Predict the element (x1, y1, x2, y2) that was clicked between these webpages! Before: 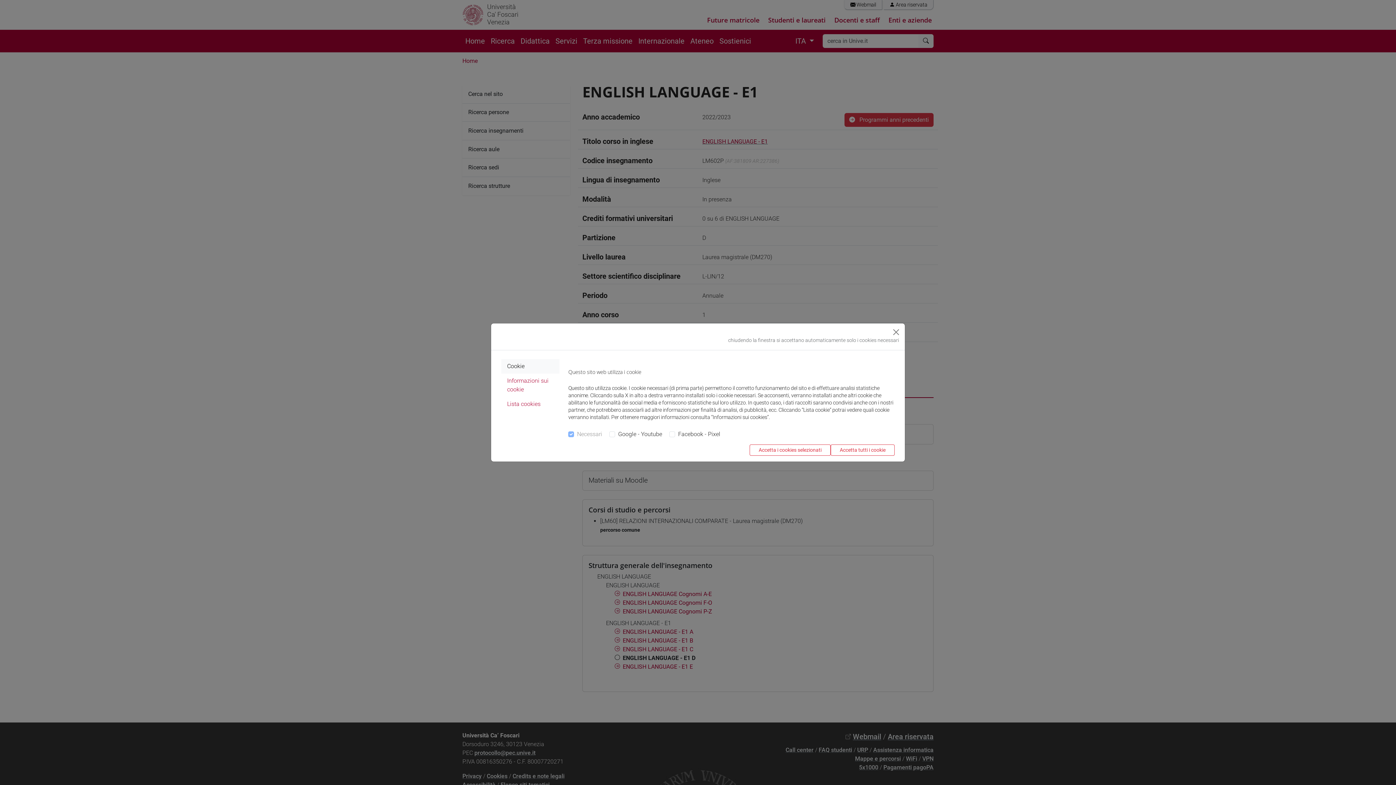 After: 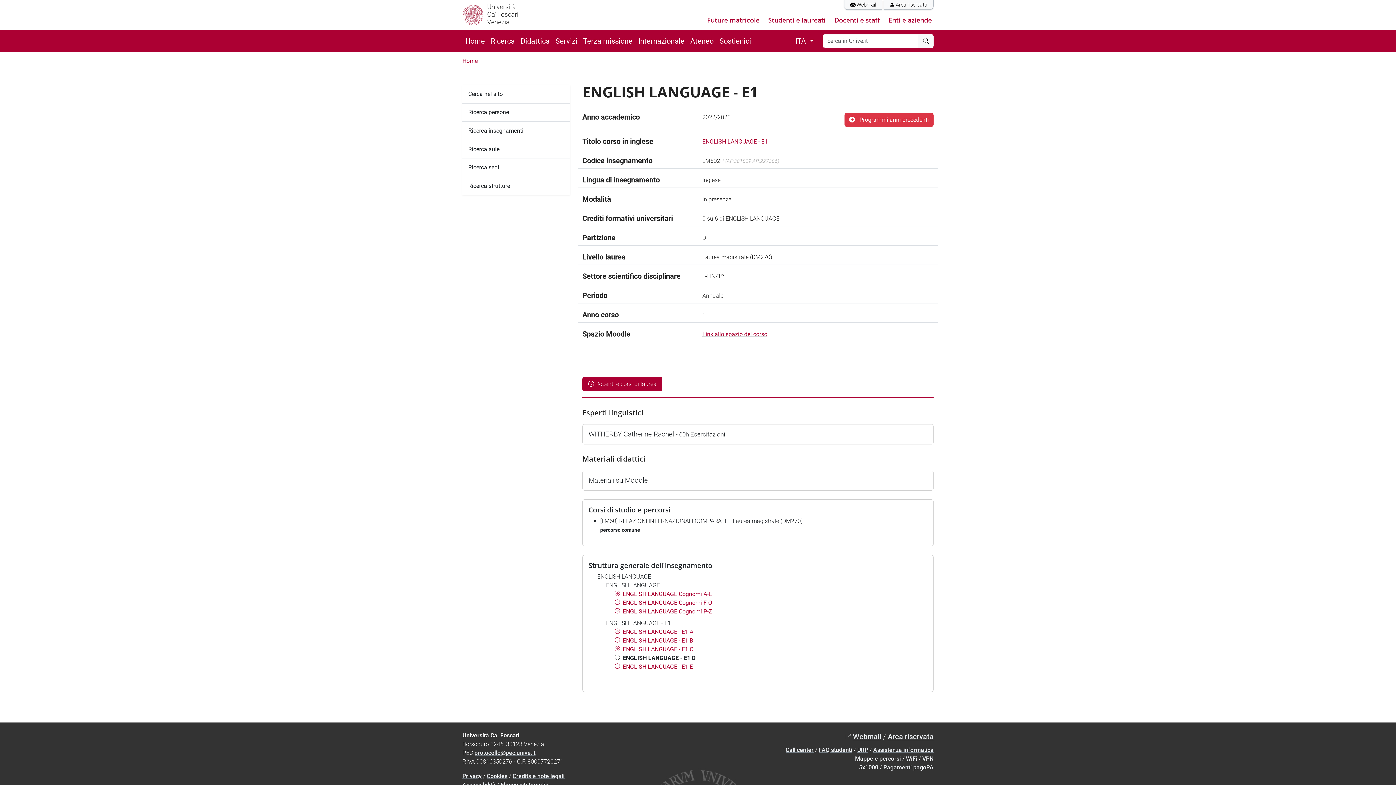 Action: bbox: (749, 444, 830, 456) label: Accetta i cookies selezionati